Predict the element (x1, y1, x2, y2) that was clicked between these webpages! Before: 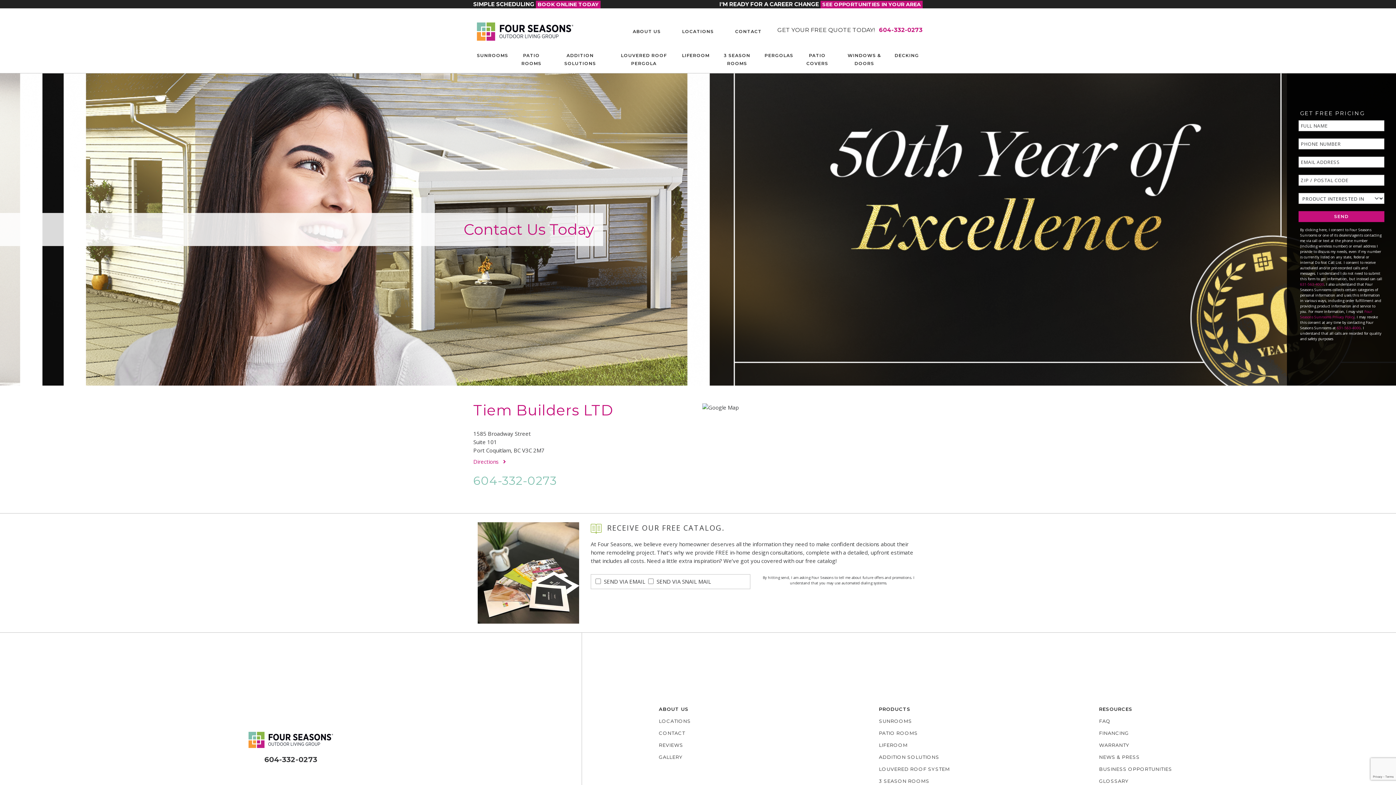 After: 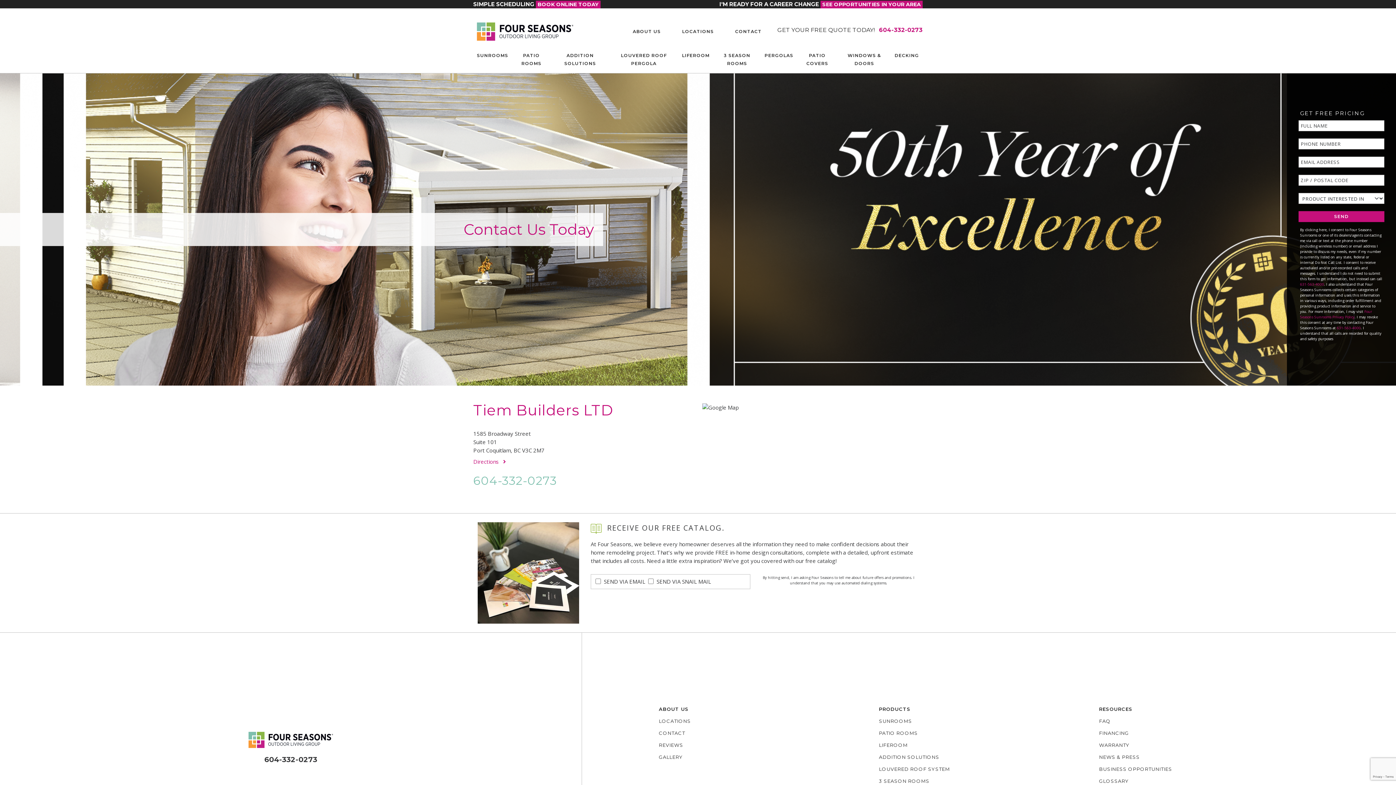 Action: bbox: (820, 0, 922, 8) label: SEE OPPORTUNITIES IN YOUR AREA